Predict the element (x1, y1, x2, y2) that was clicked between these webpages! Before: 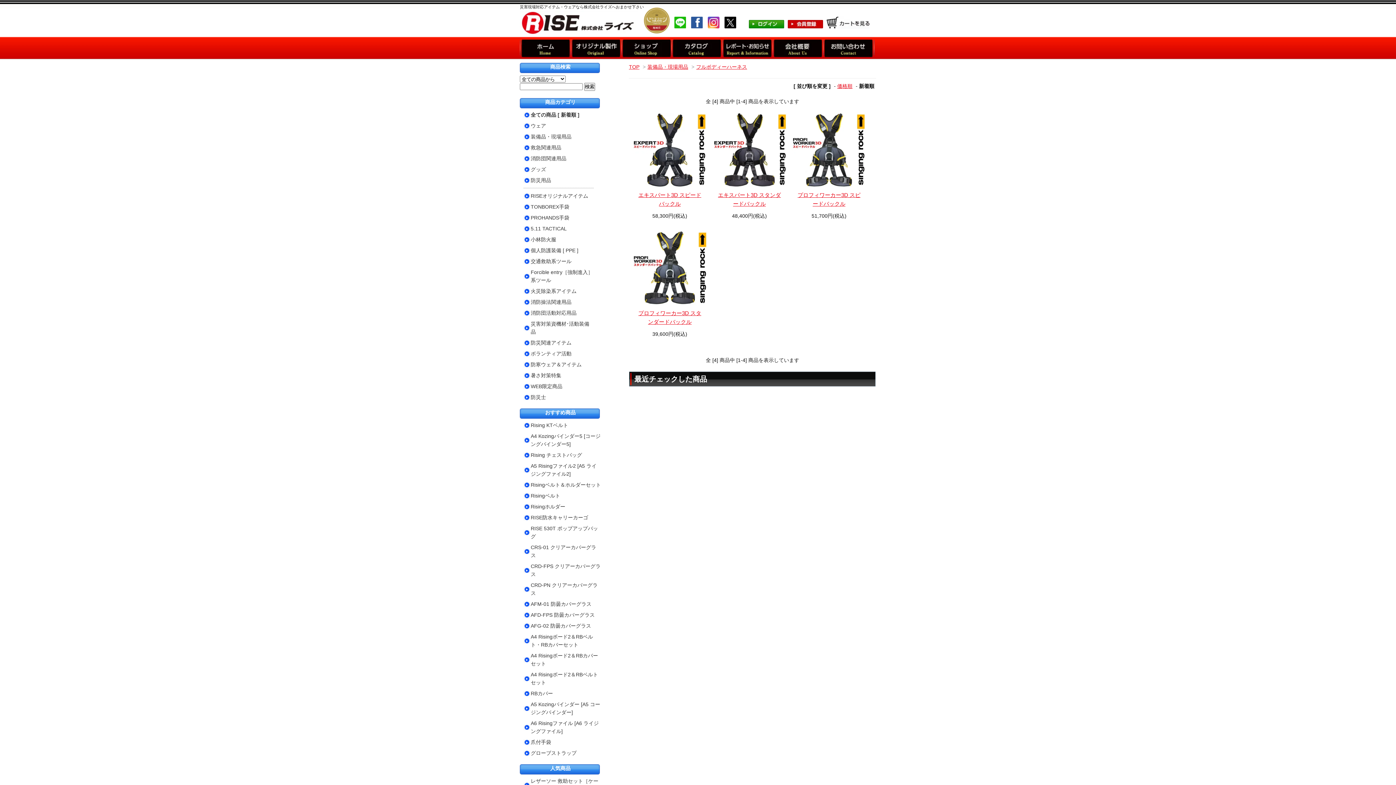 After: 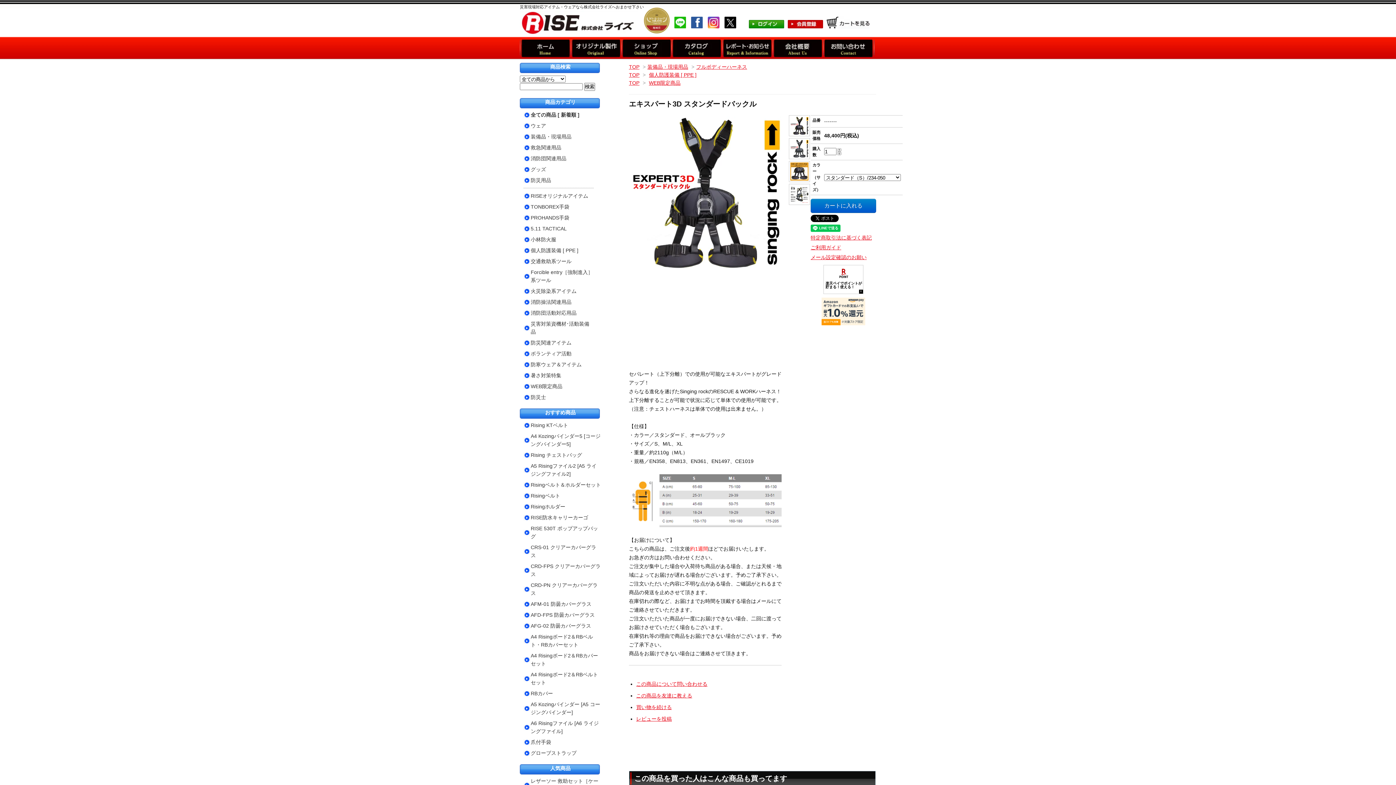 Action: bbox: (712, 182, 786, 188)